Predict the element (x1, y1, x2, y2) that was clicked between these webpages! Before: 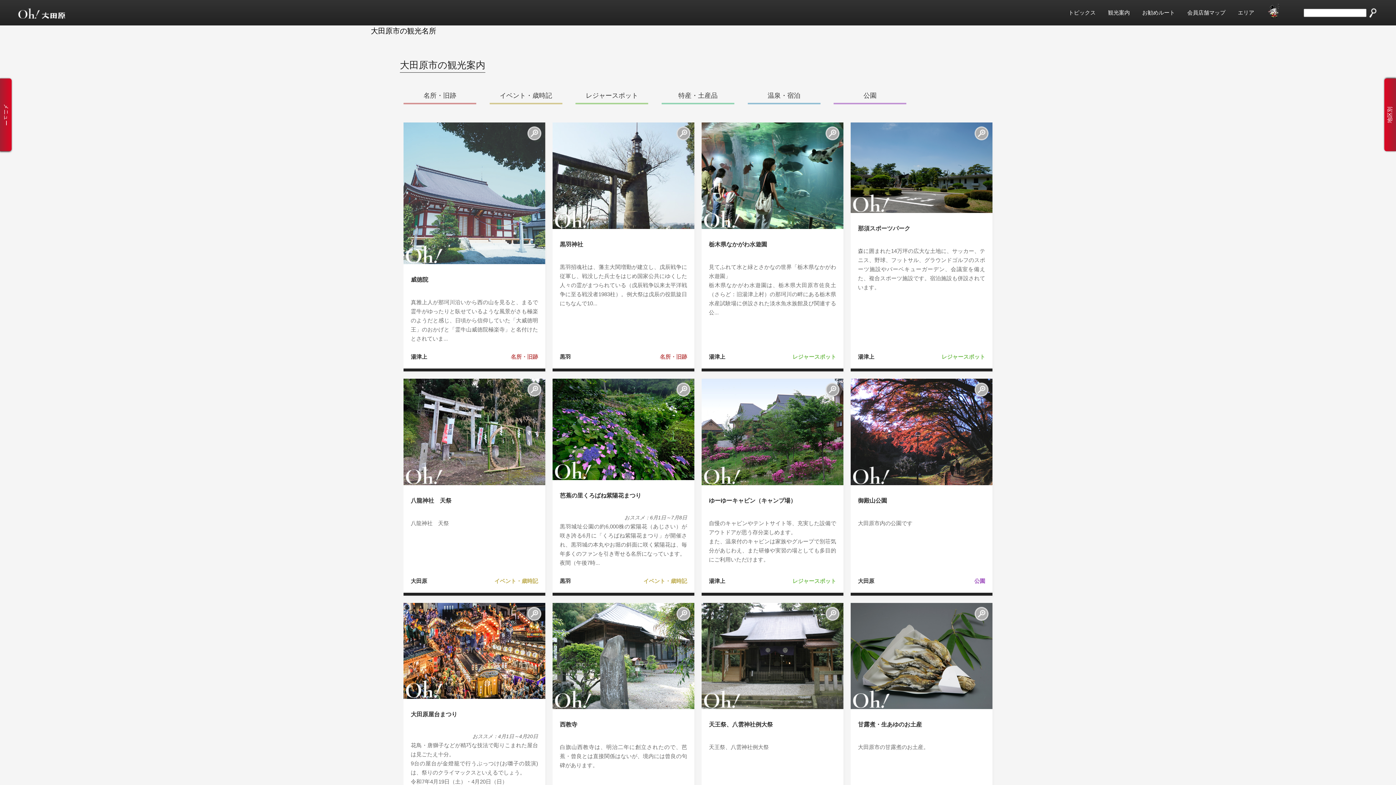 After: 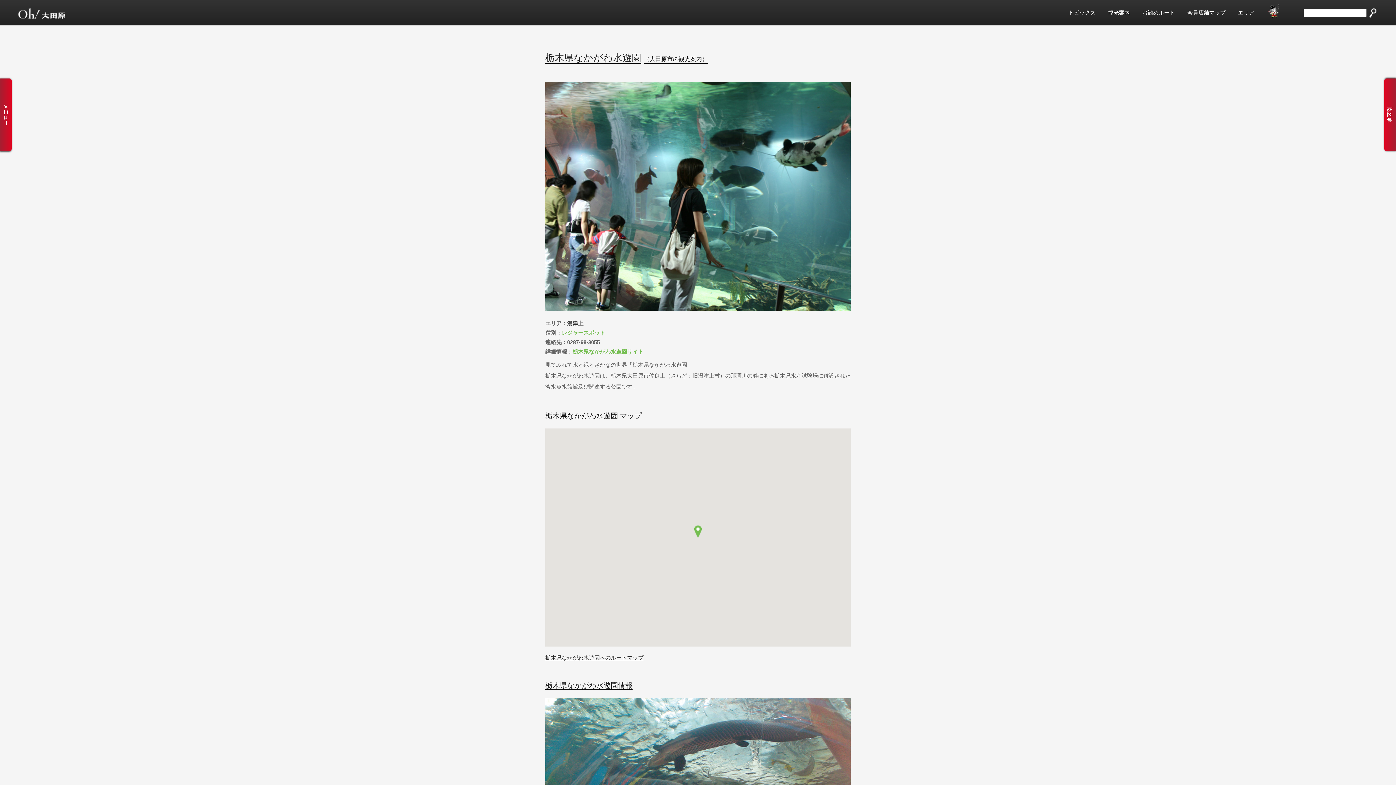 Action: bbox: (701, 224, 843, 230)